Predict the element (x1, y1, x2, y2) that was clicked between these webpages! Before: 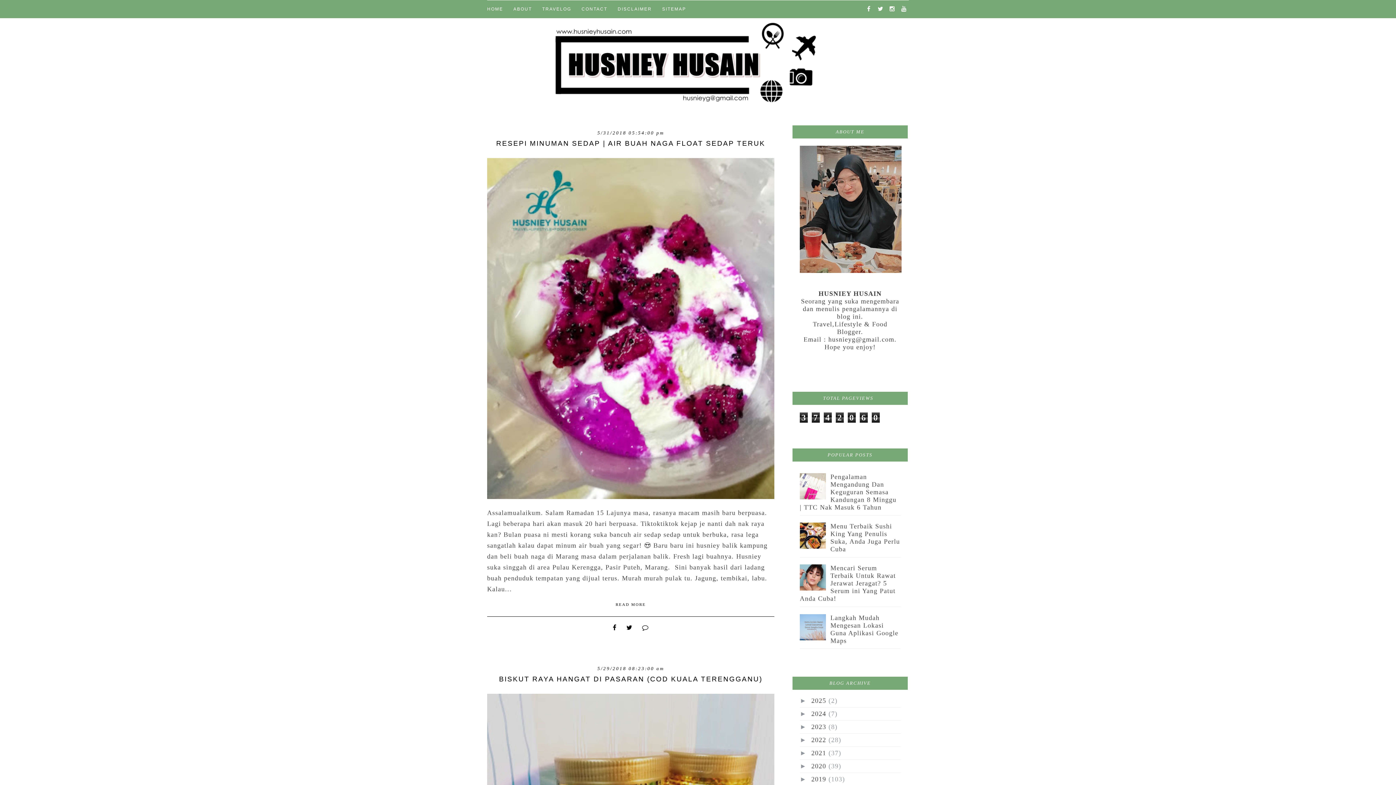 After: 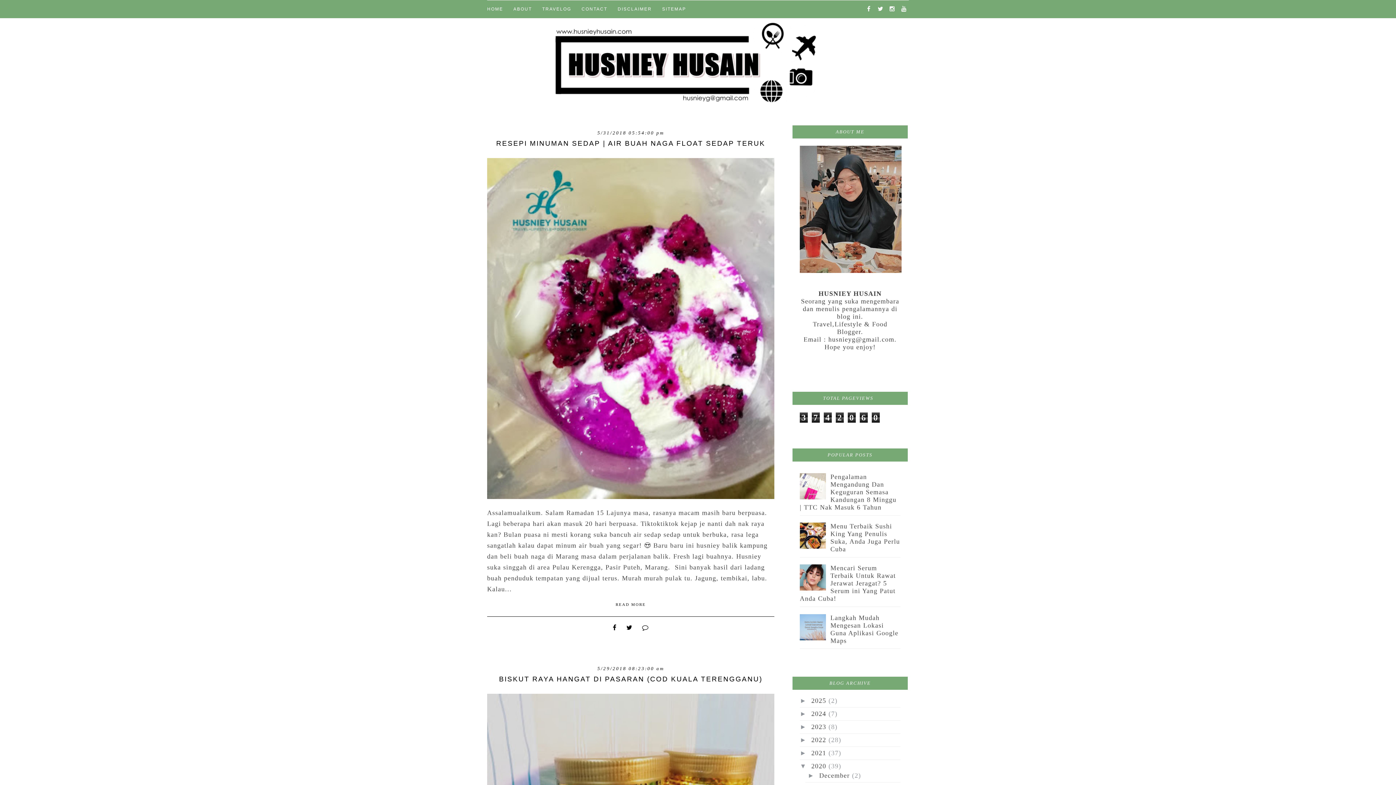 Action: label: ►   bbox: (800, 763, 811, 770)